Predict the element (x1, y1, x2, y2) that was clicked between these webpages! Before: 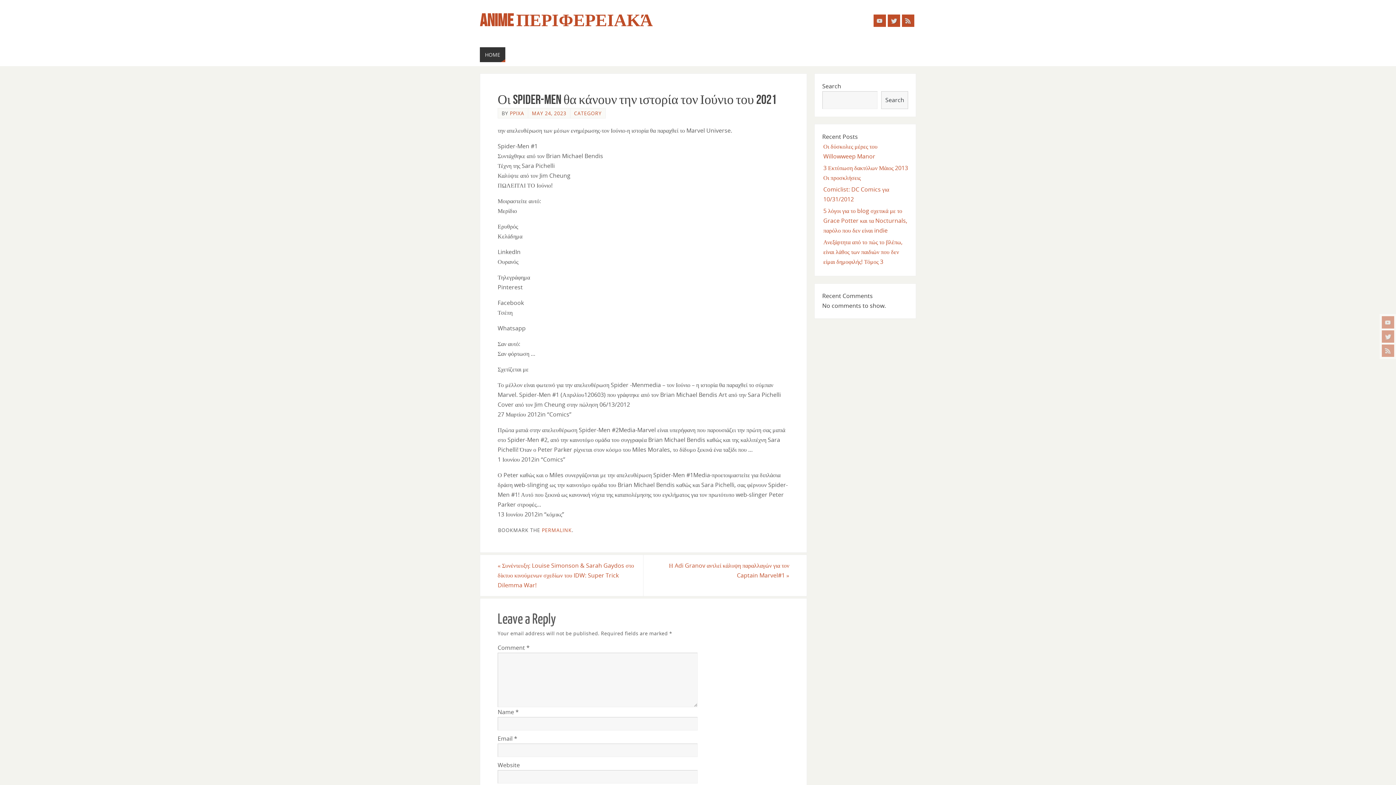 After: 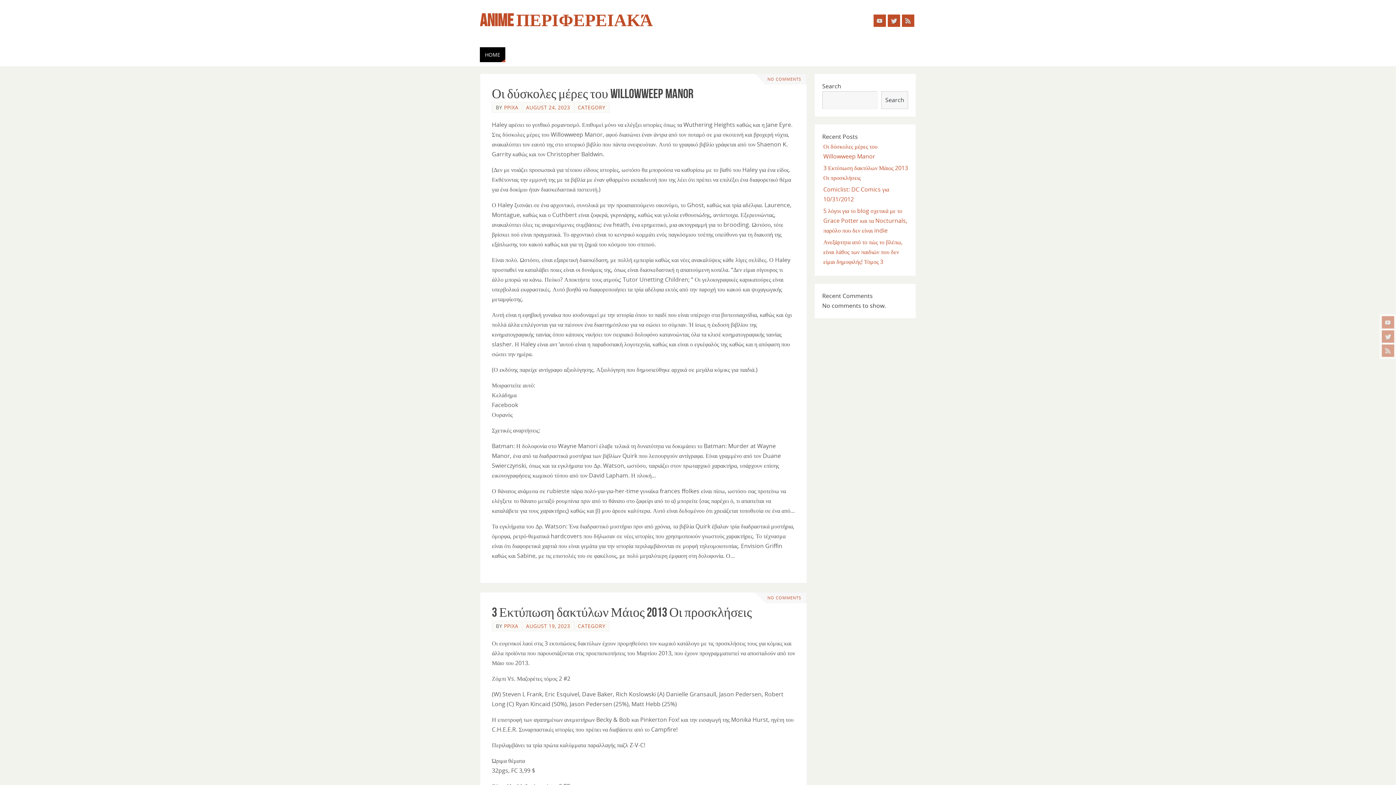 Action: bbox: (480, 47, 505, 62) label: HOME